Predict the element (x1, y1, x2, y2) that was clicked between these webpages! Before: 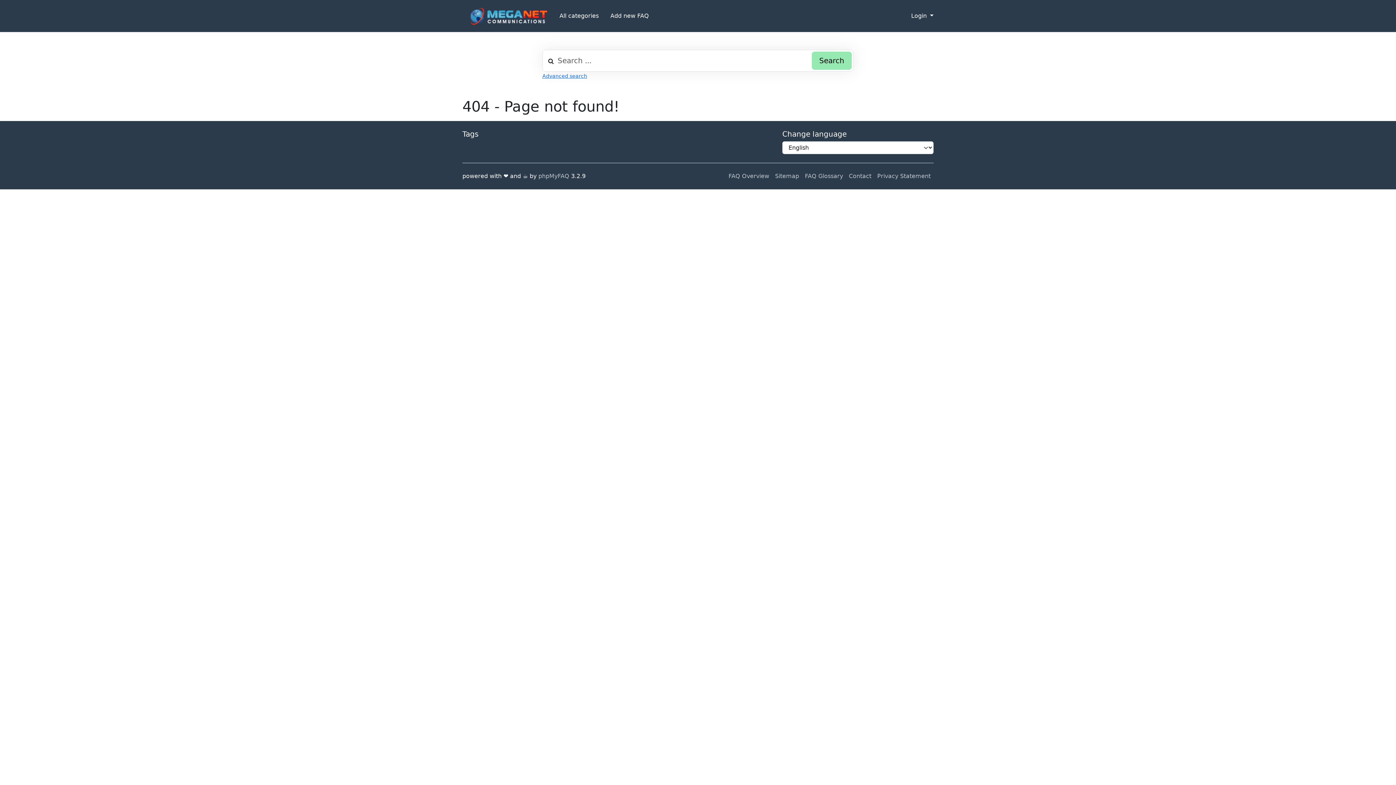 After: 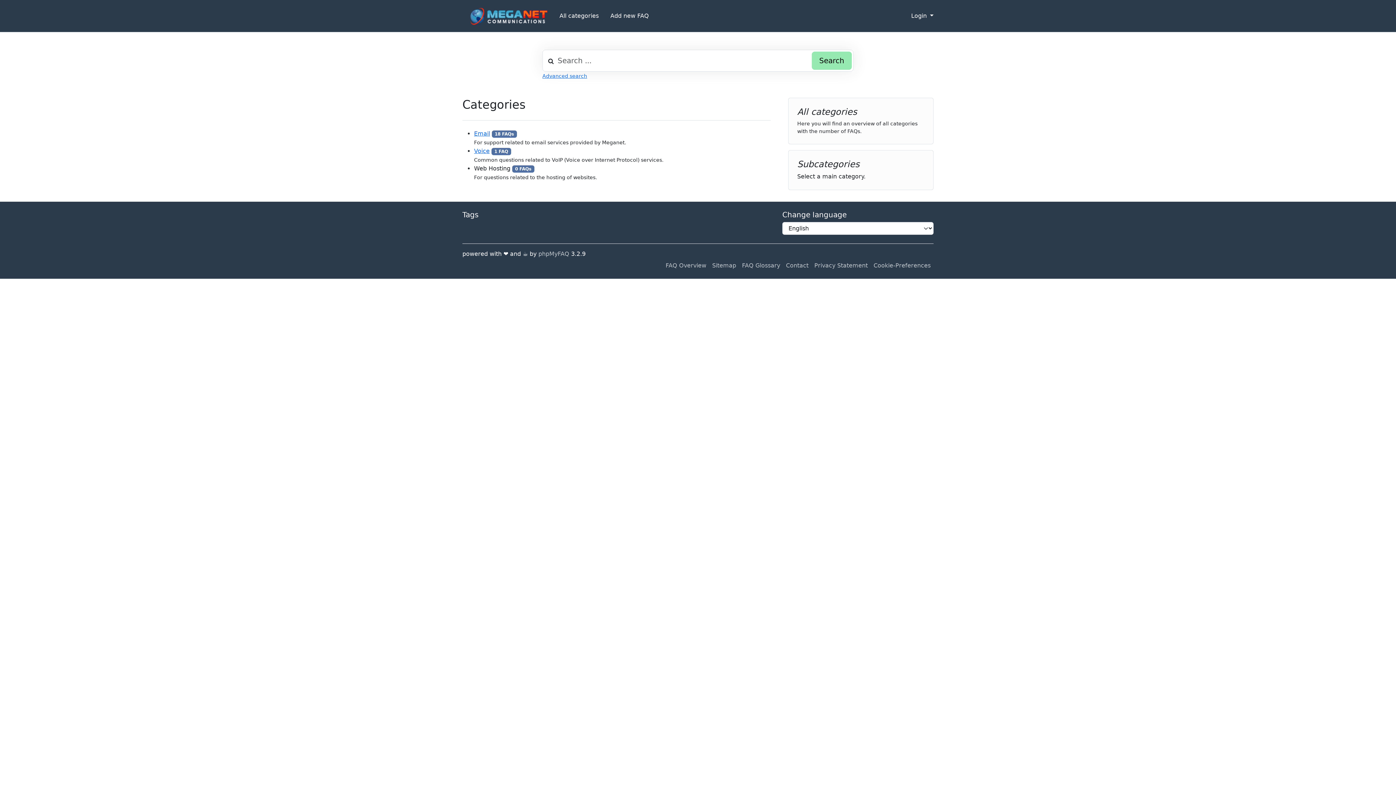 Action: label: All categories bbox: (556, 8, 601, 23)